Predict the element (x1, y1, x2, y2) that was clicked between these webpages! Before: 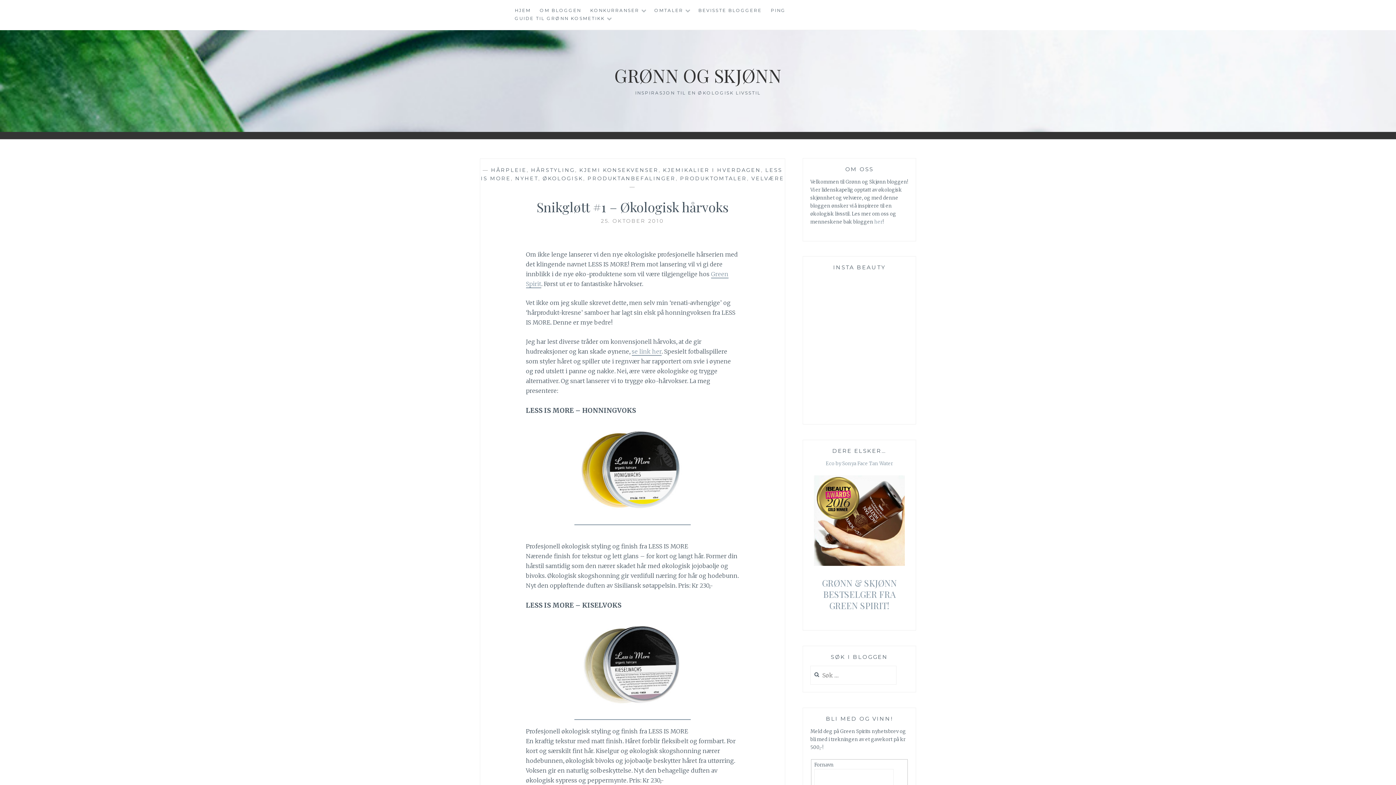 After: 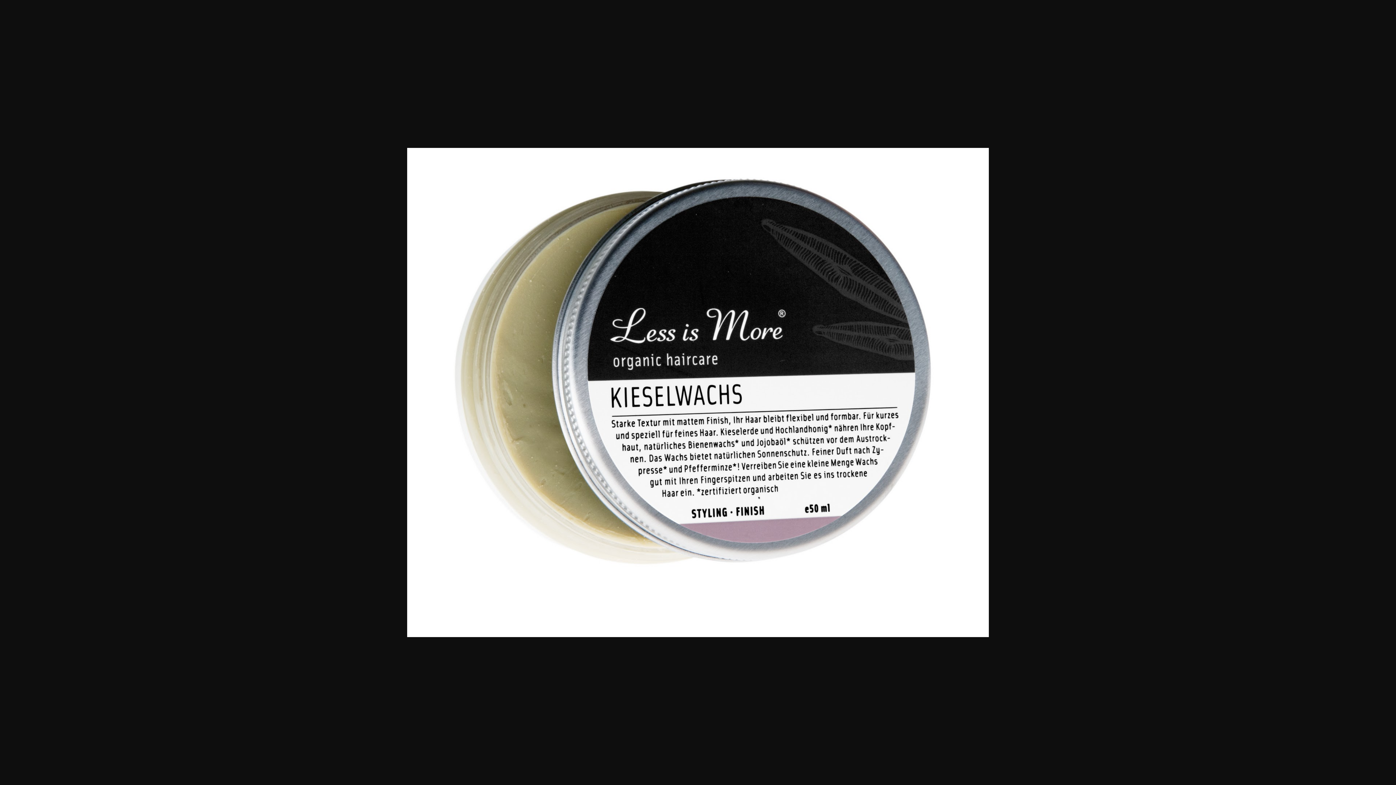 Action: bbox: (574, 712, 690, 720)